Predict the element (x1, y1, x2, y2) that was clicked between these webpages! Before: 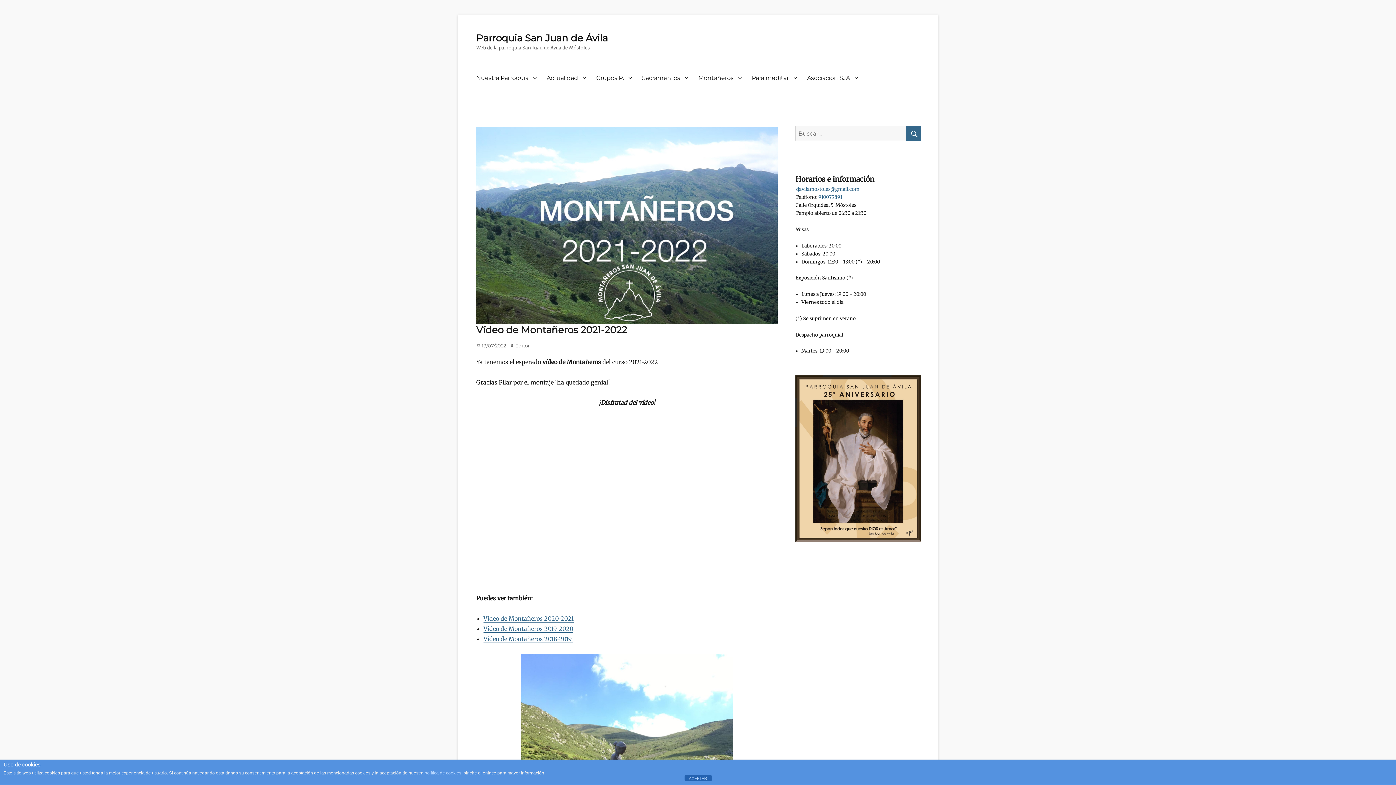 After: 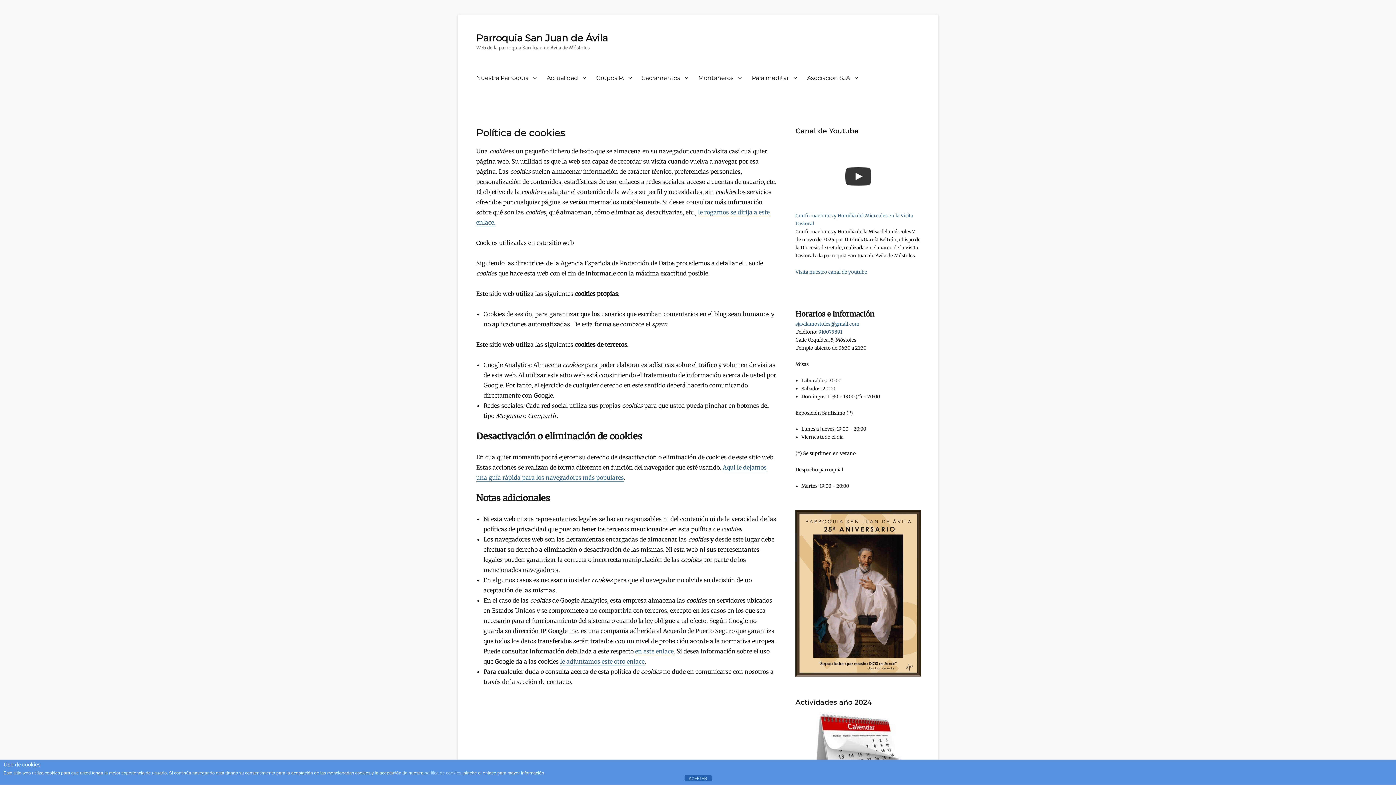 Action: bbox: (424, 770, 461, 776) label: política de cookies